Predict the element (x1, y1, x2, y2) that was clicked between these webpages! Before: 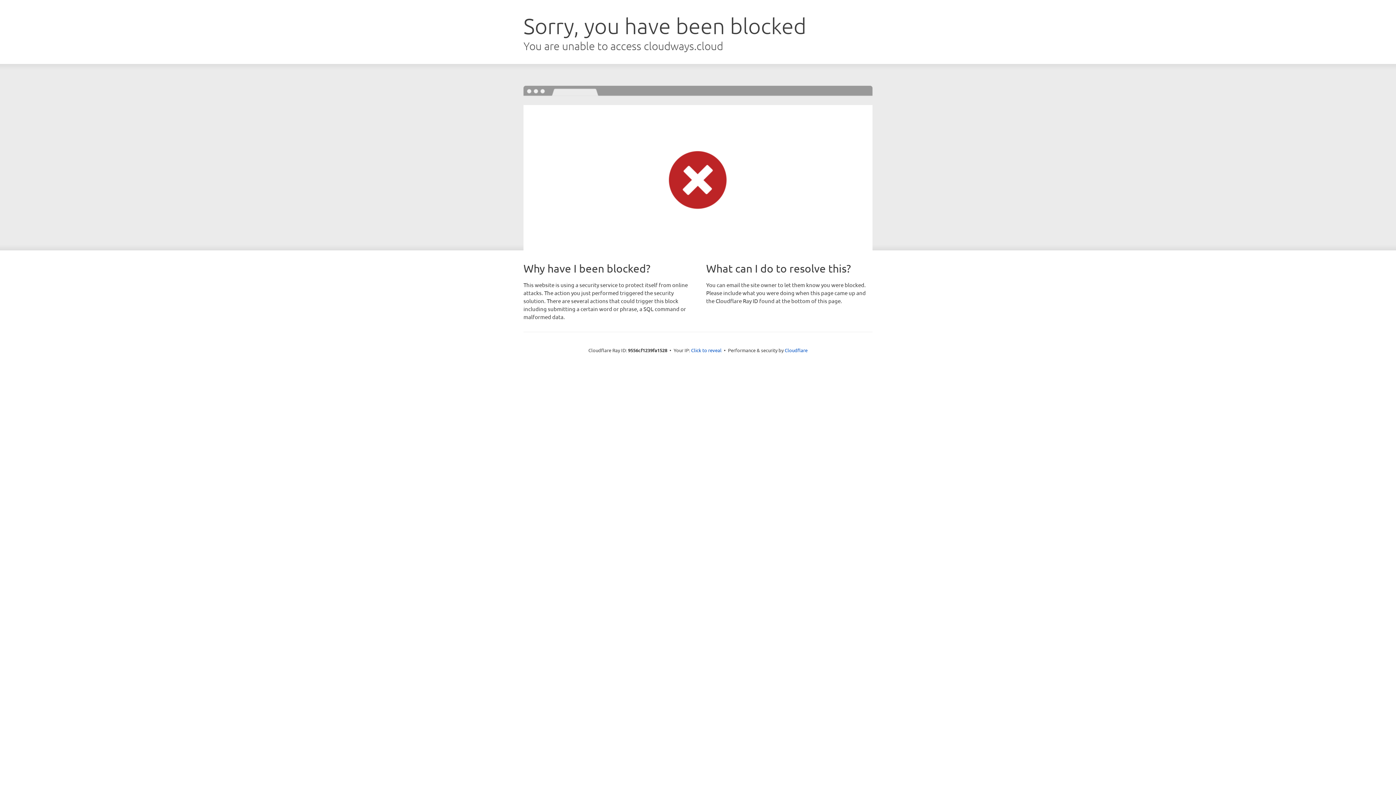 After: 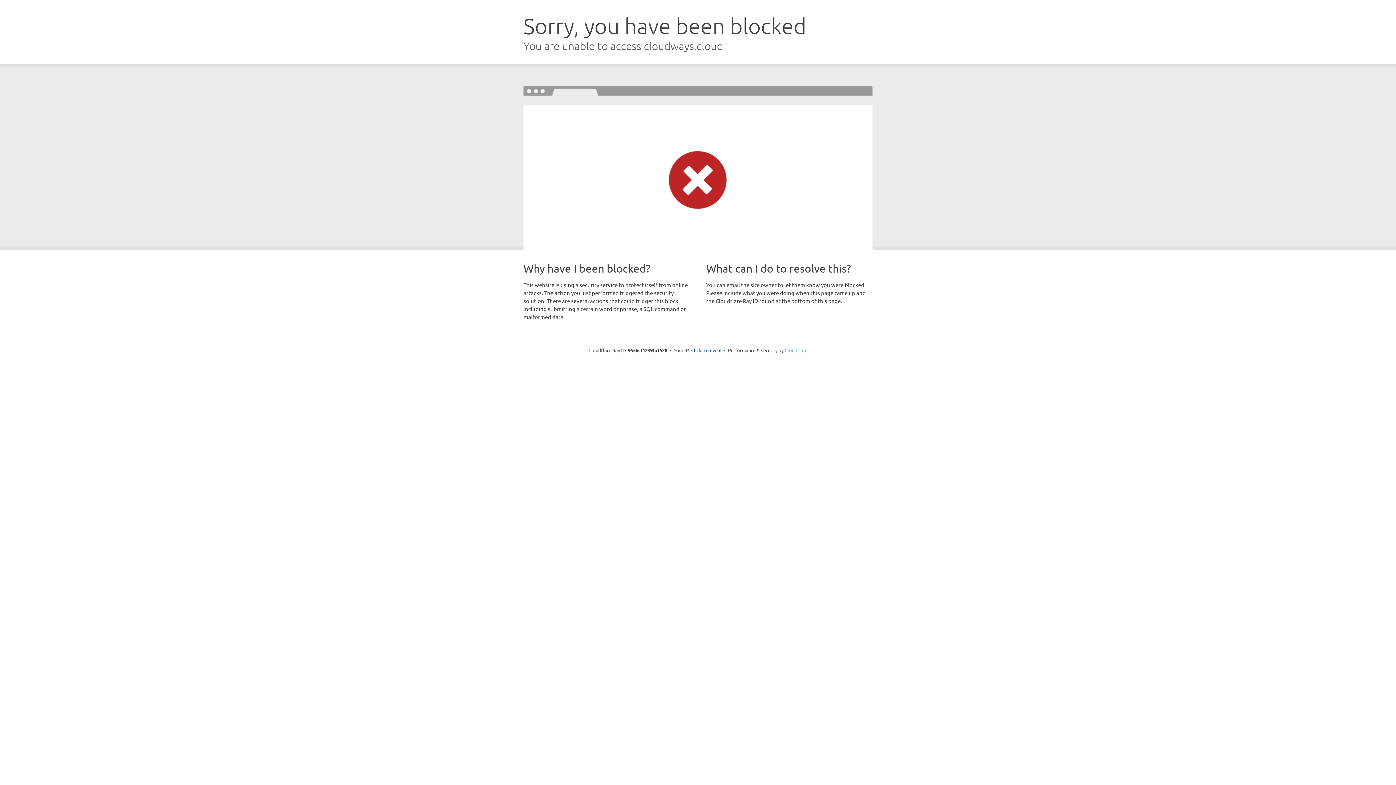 Action: label: Cloudflare bbox: (784, 347, 807, 353)